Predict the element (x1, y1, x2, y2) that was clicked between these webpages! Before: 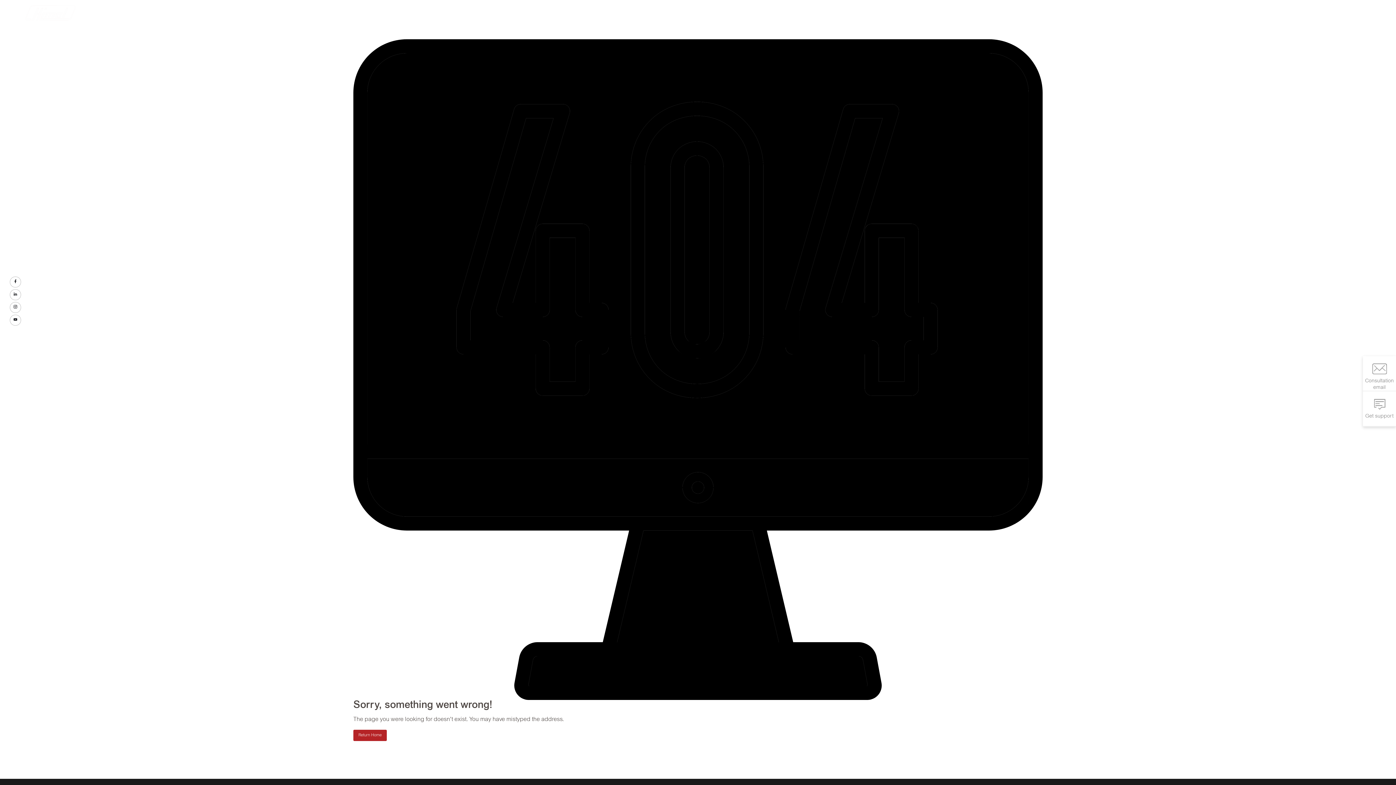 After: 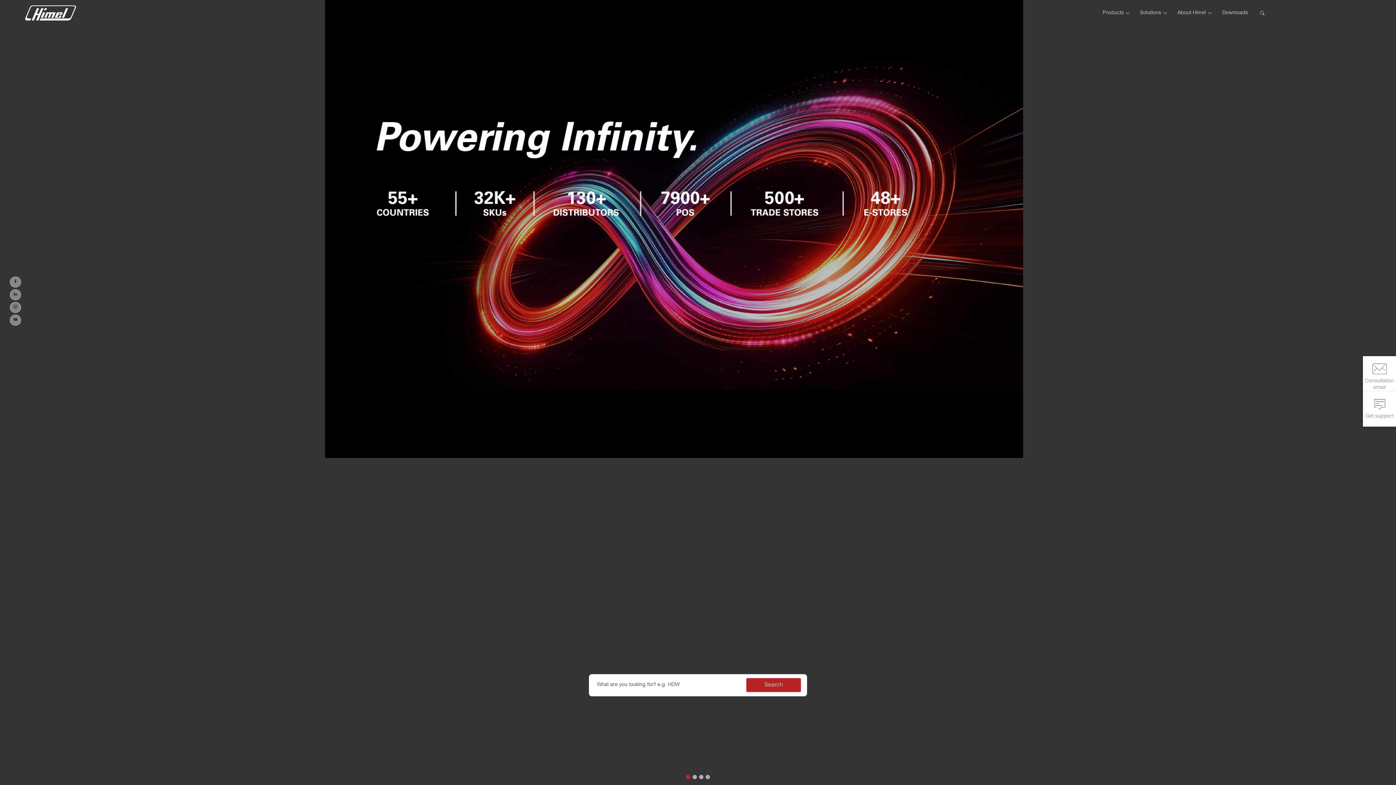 Action: bbox: (23, 9, 77, 15)